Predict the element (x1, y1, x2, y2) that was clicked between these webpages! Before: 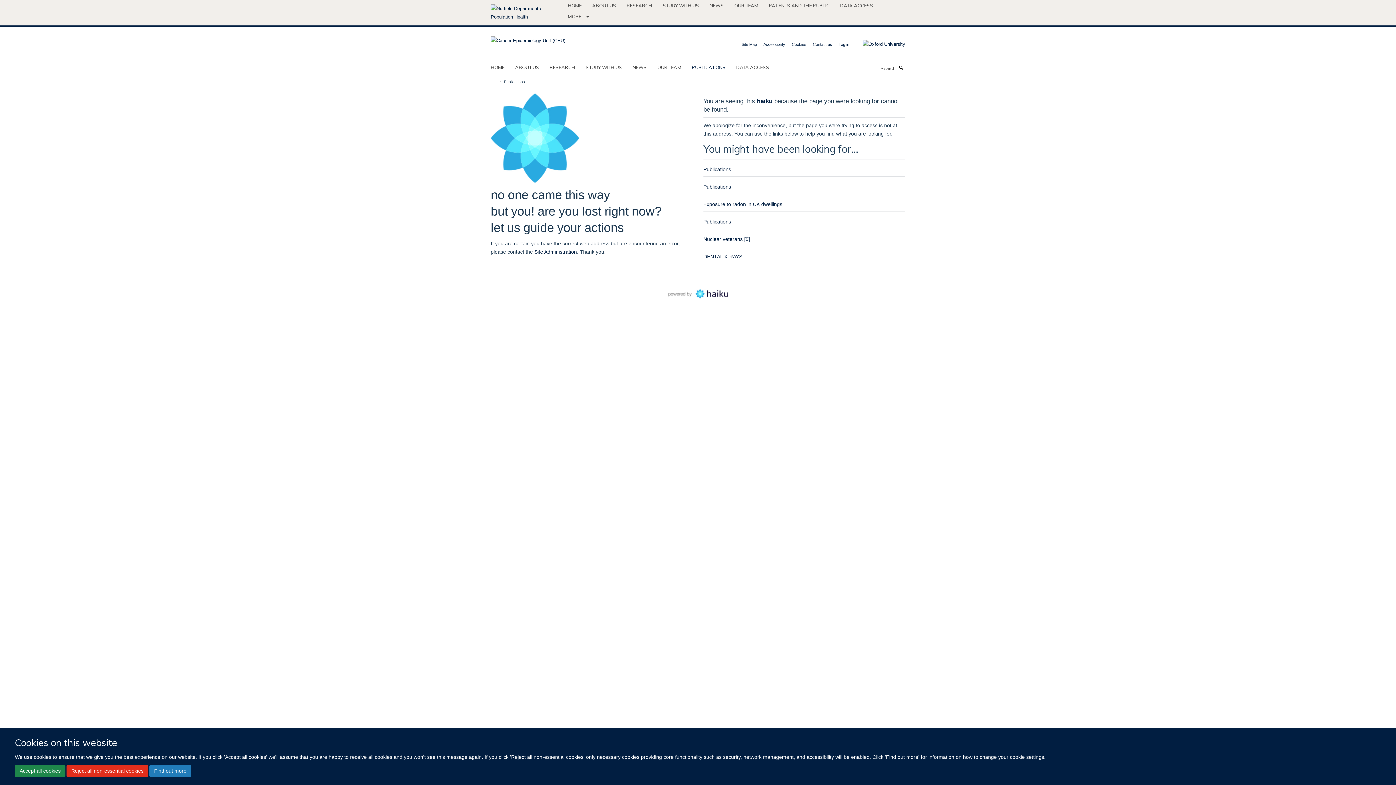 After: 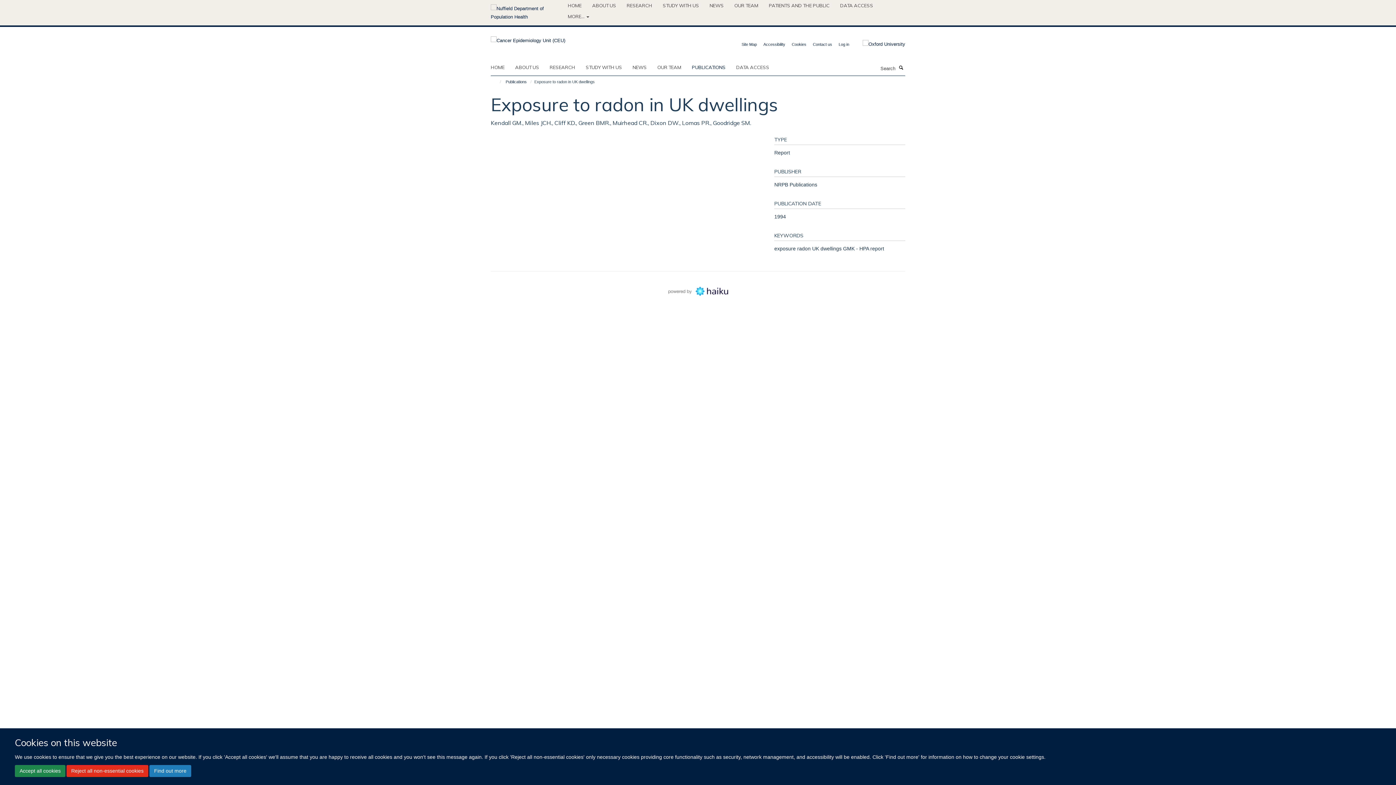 Action: bbox: (703, 201, 782, 207) label: Exposure to radon in UK dwellings